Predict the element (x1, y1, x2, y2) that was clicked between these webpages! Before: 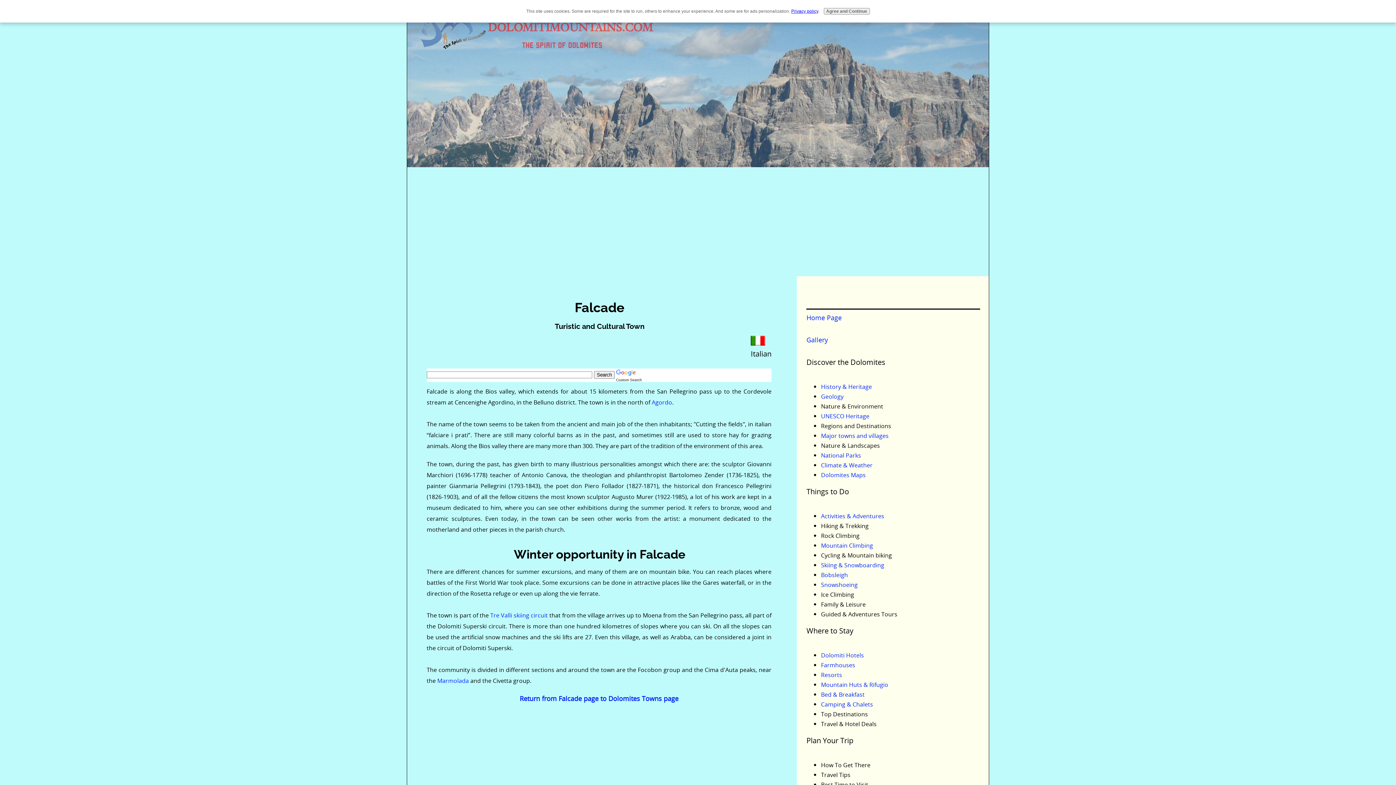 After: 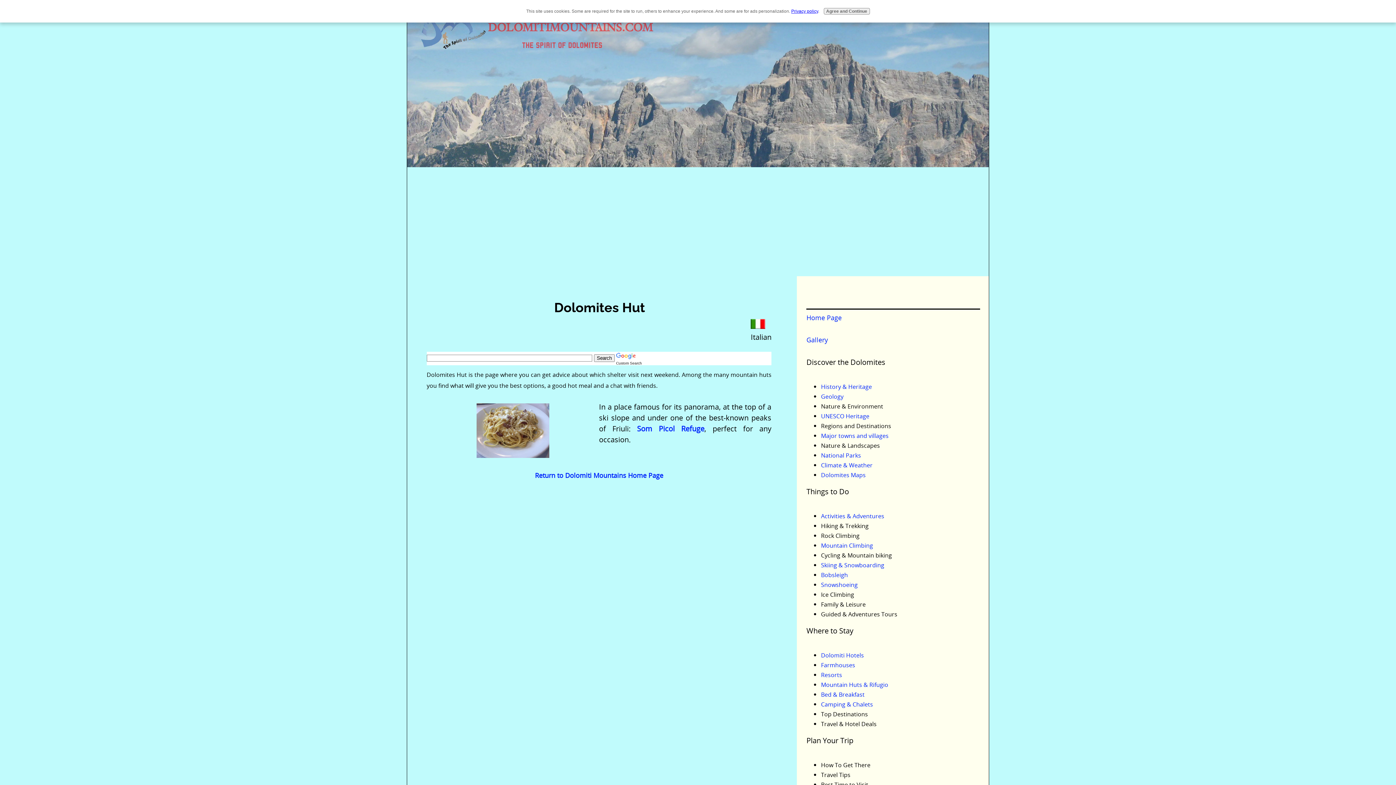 Action: label: Mountain Huts & Rifugio bbox: (821, 680, 888, 689)